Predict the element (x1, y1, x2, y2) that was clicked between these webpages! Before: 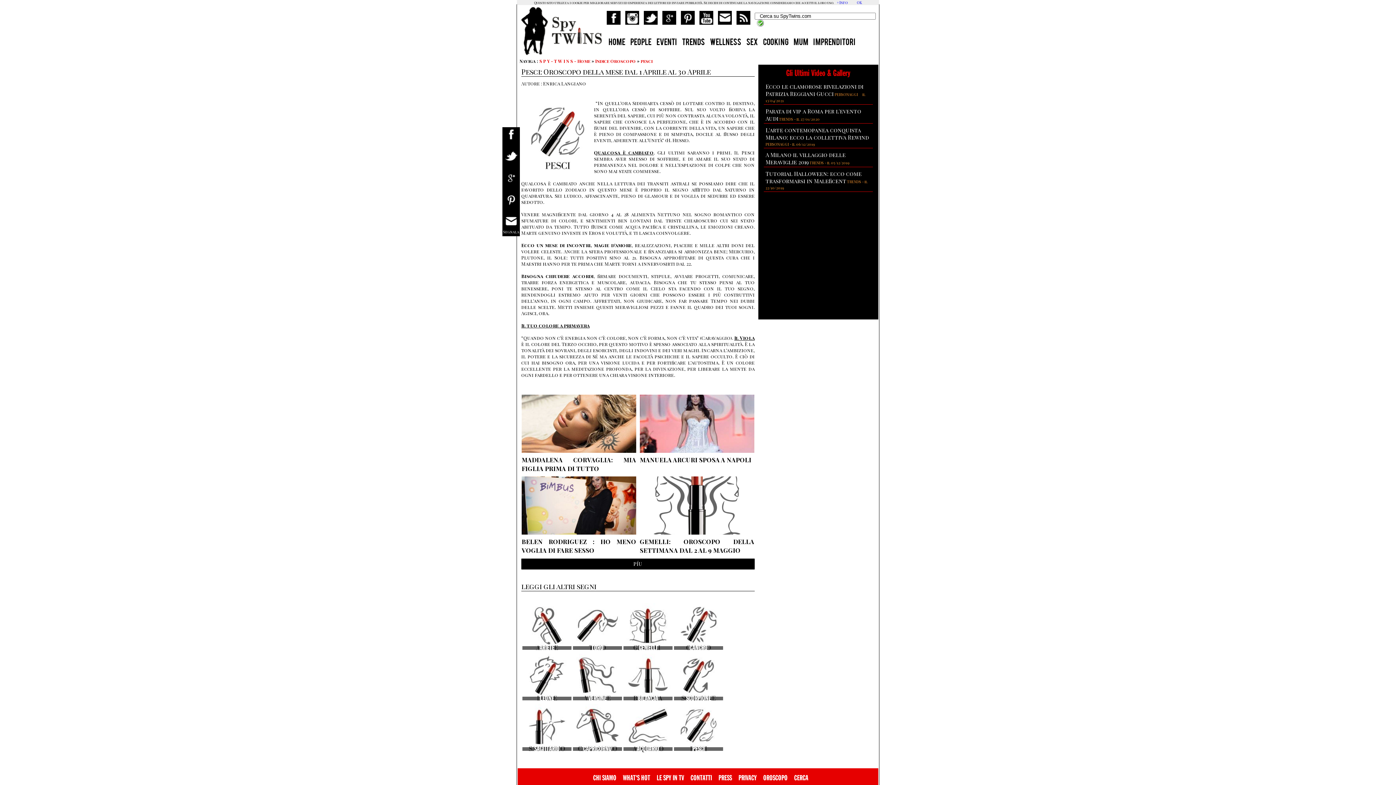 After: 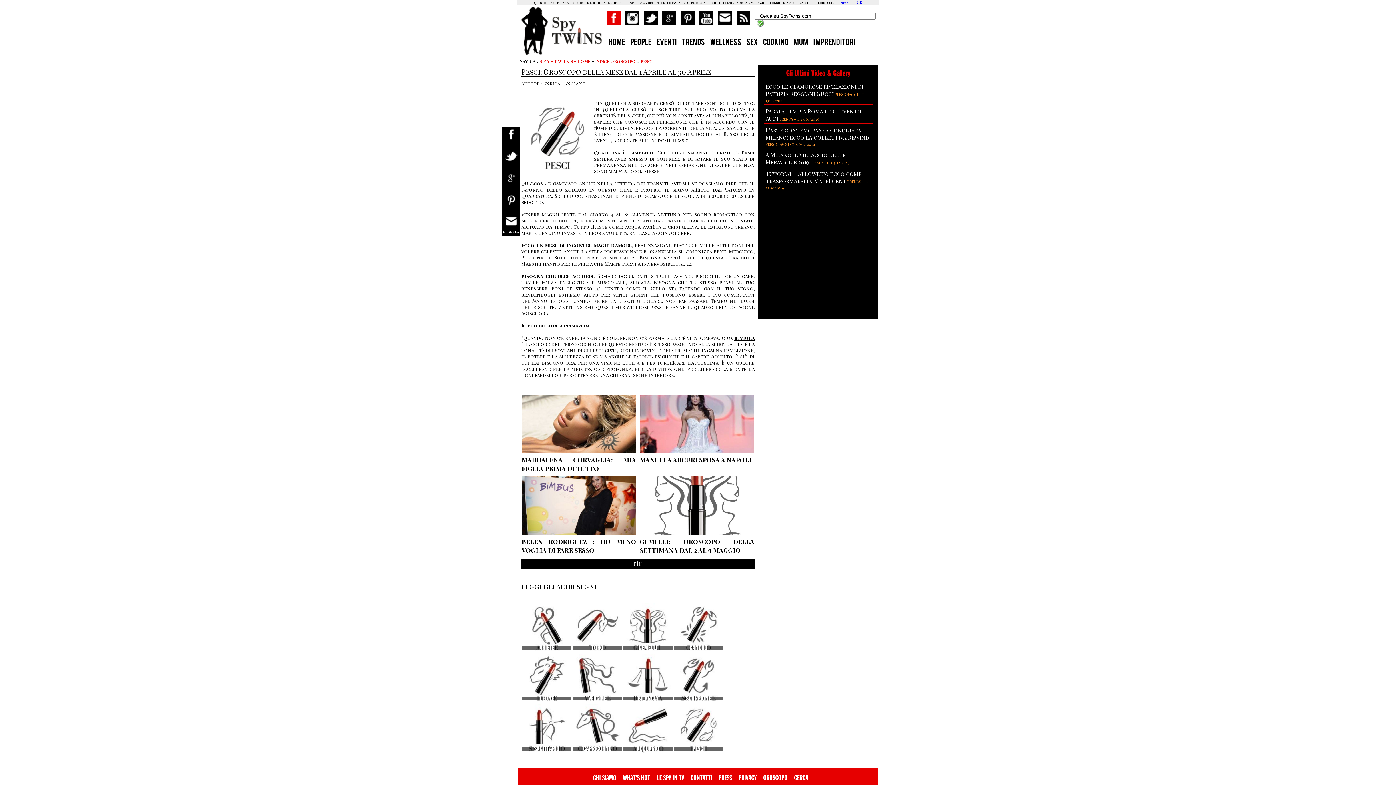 Action: bbox: (606, 20, 624, 25)